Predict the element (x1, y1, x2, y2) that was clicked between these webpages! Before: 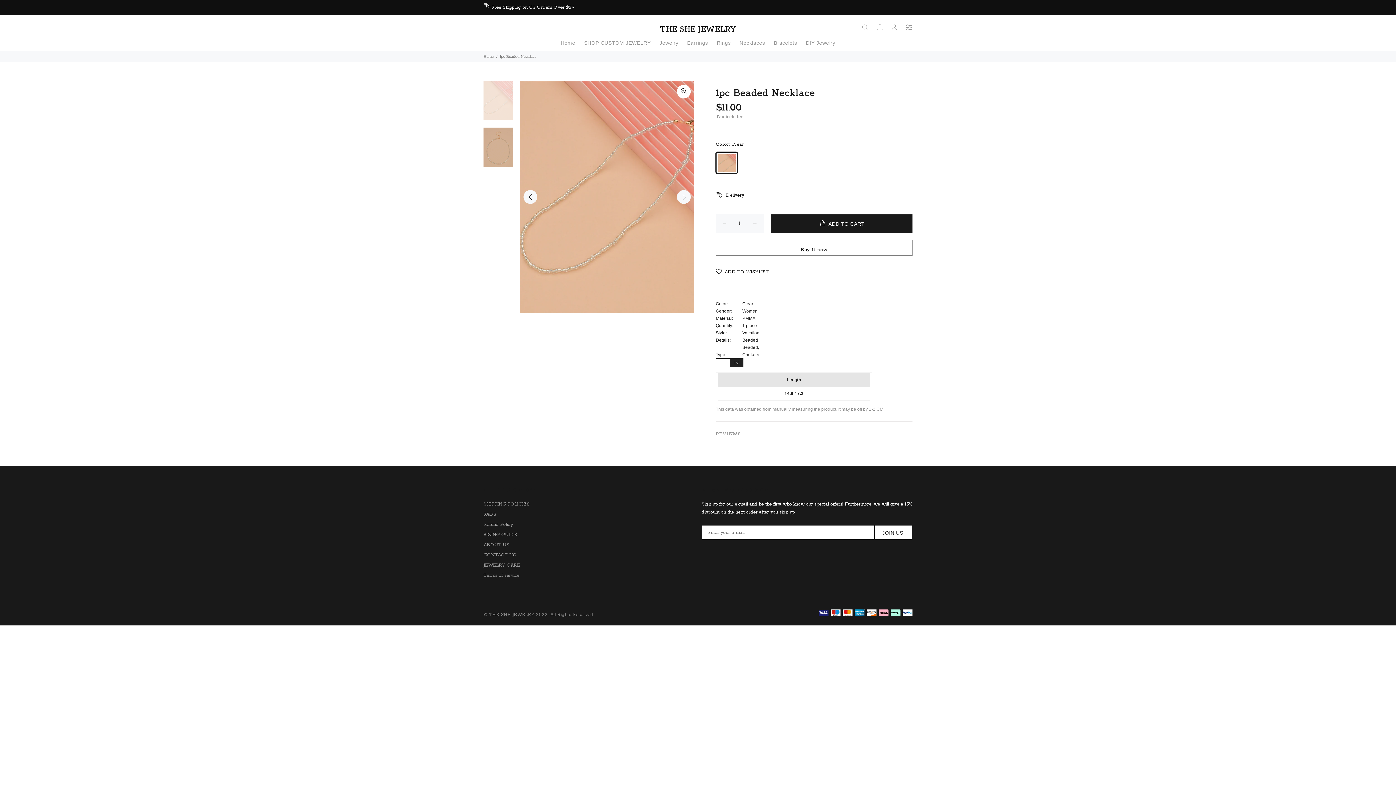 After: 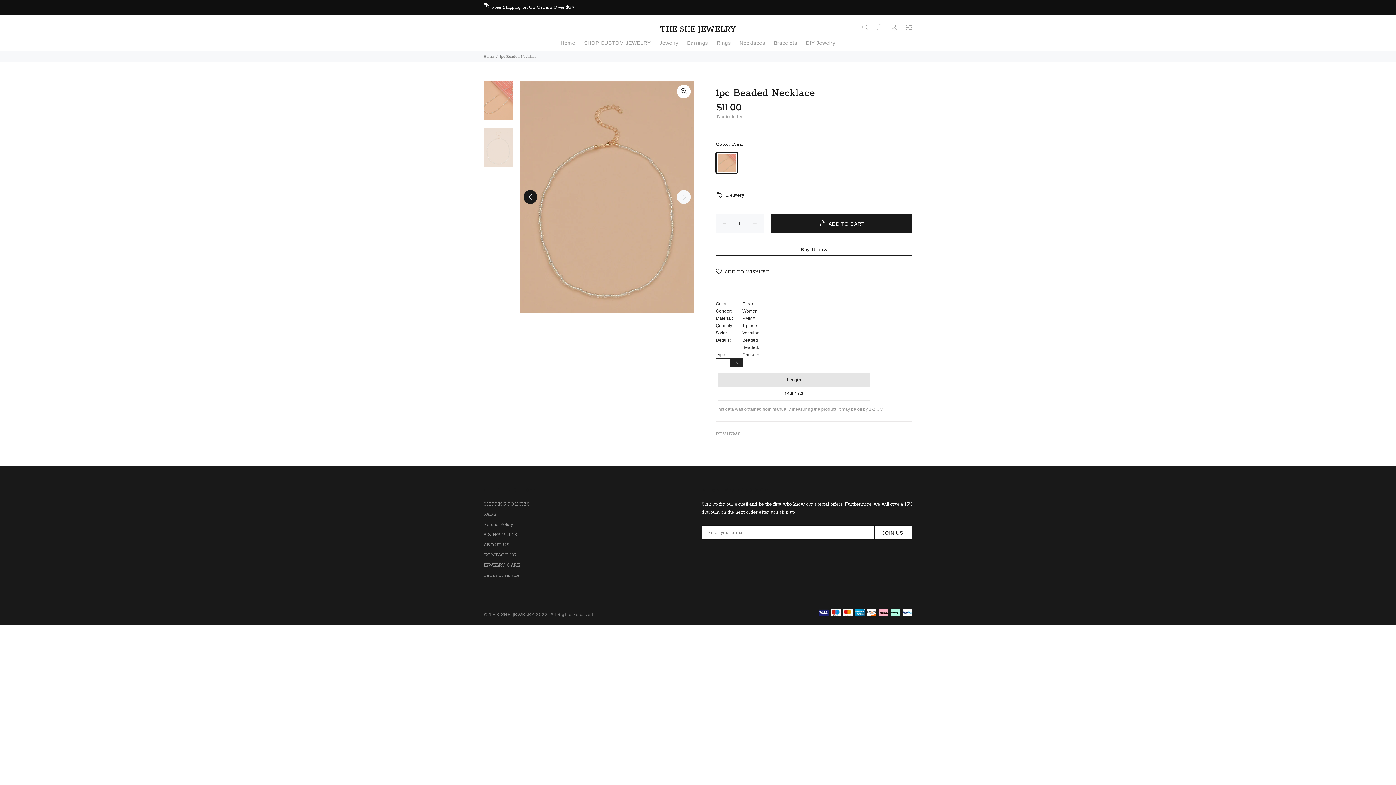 Action: bbox: (523, 190, 537, 204) label: Previous